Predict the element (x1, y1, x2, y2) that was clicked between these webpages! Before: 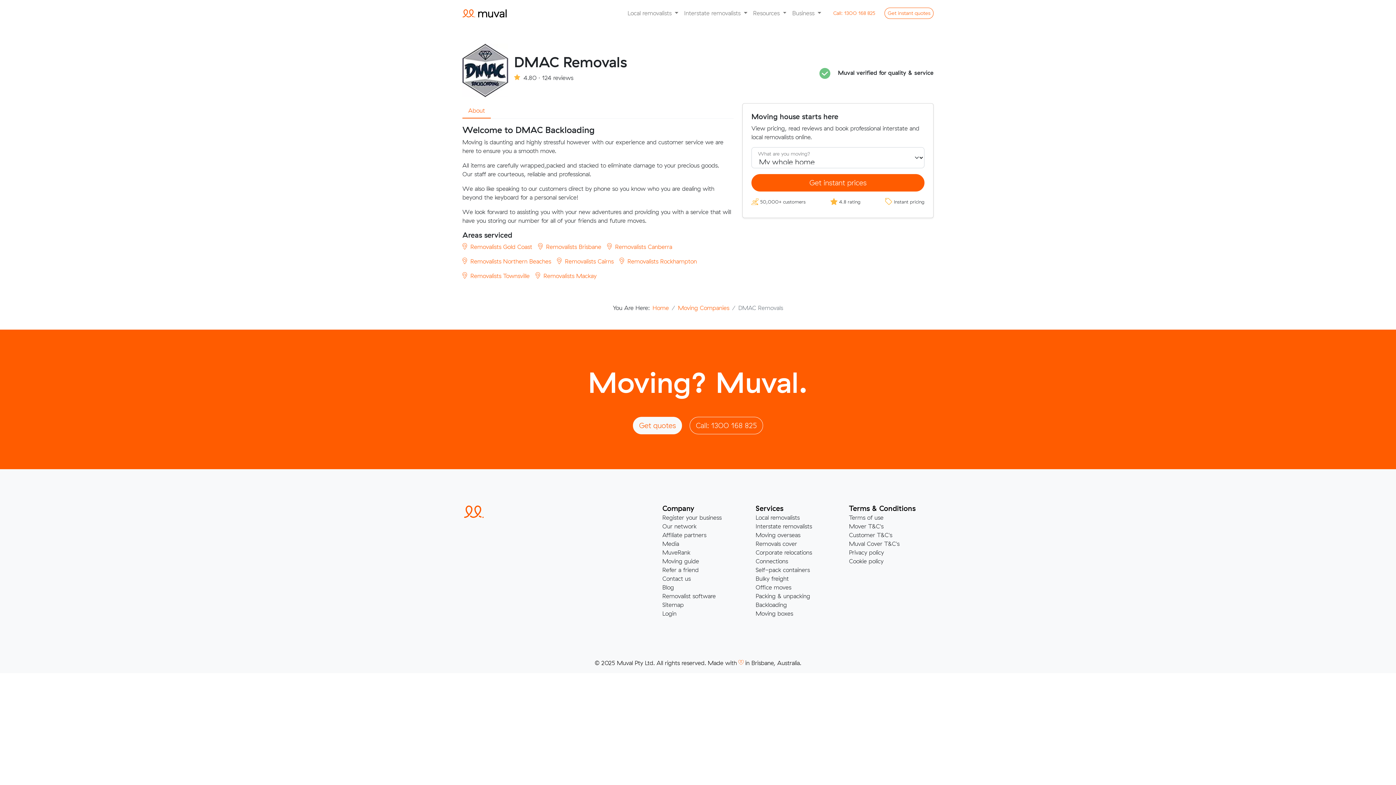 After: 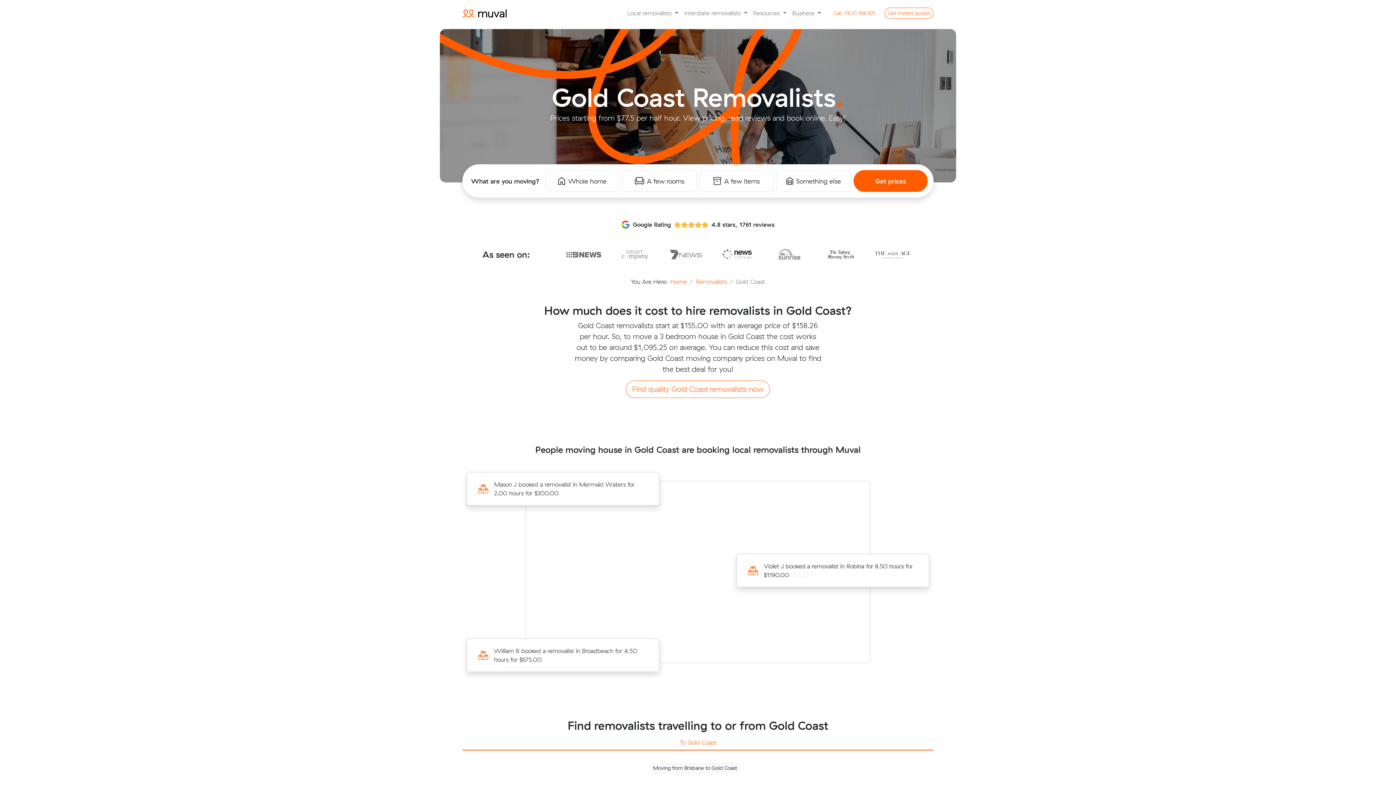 Action: label:  Removalists Gold Coast bbox: (462, 242, 532, 251)